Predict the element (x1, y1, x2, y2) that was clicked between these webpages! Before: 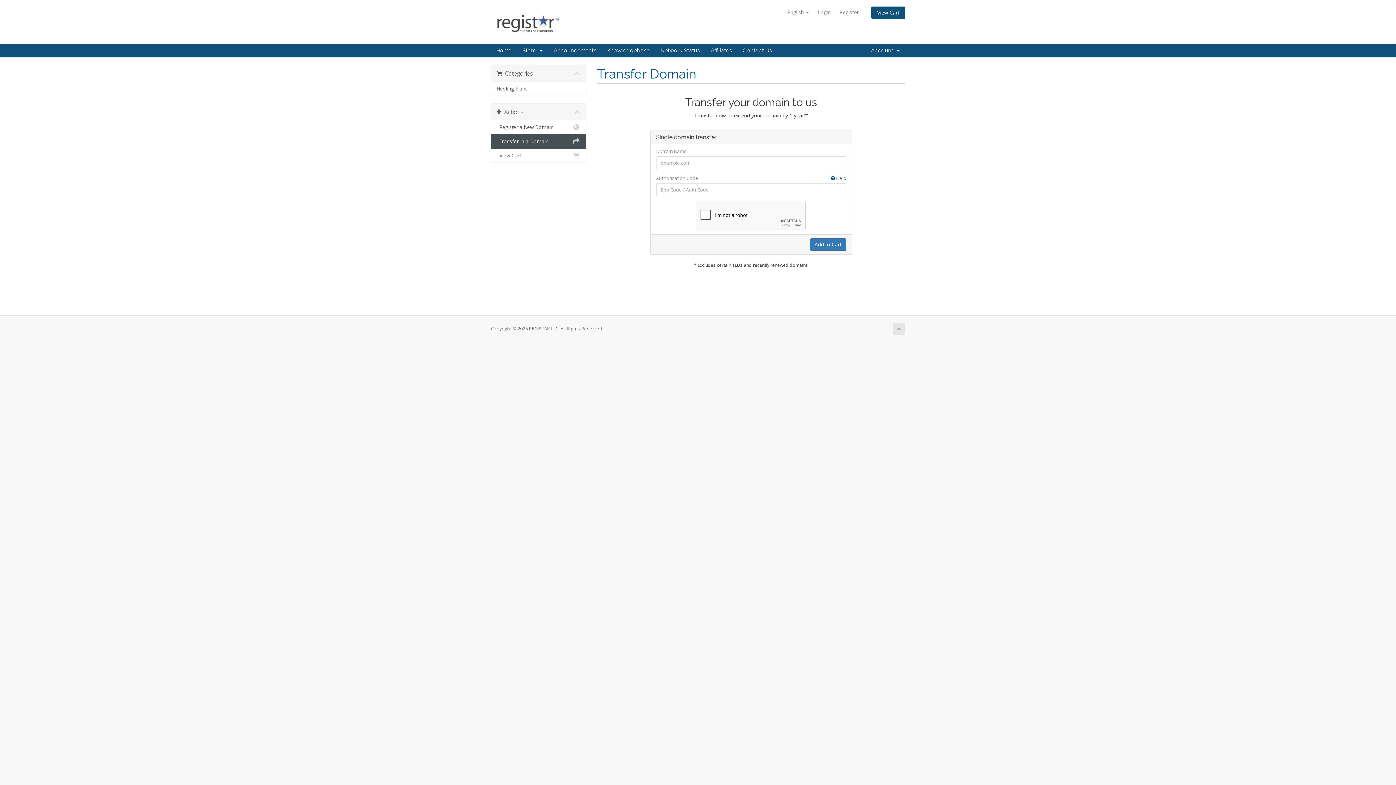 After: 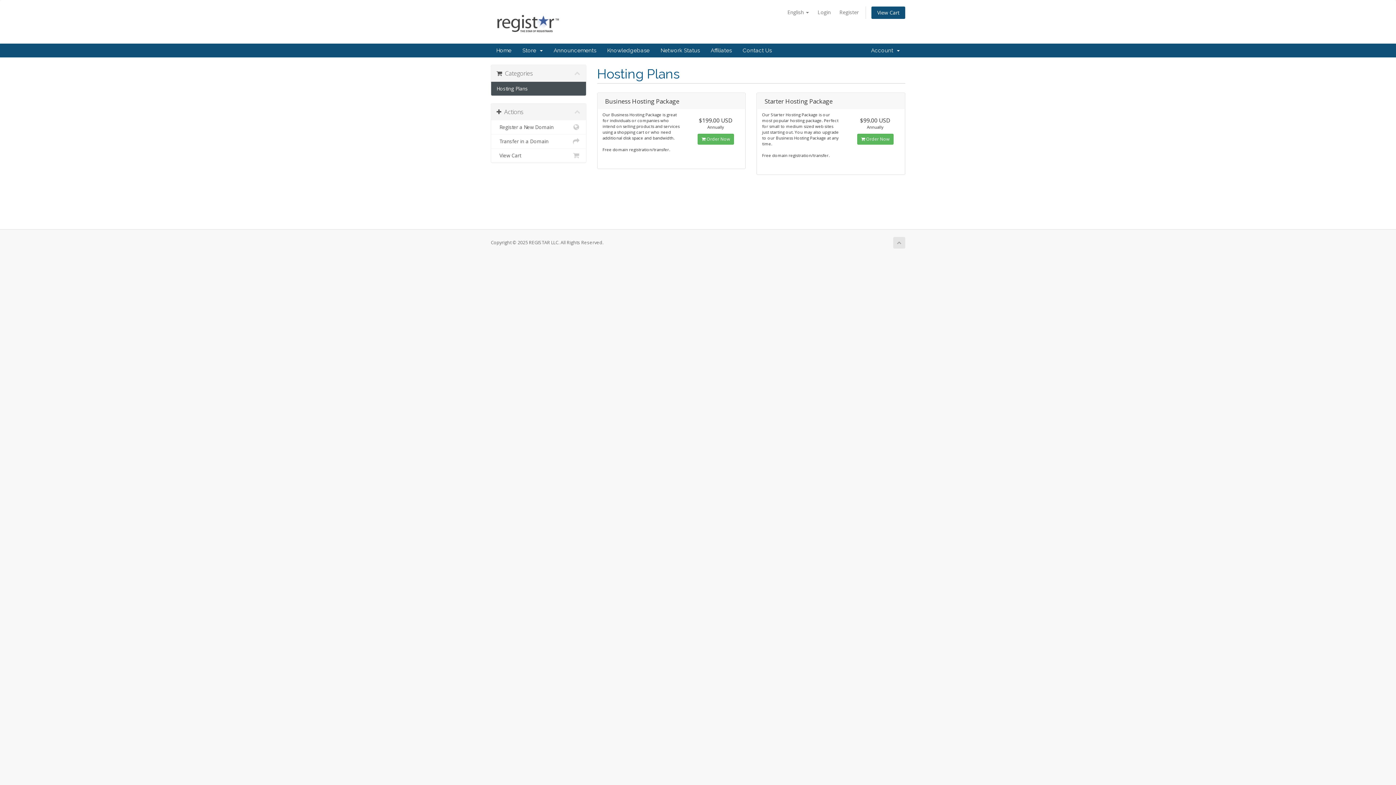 Action: bbox: (491, 81, 586, 95) label: Hosting Plans